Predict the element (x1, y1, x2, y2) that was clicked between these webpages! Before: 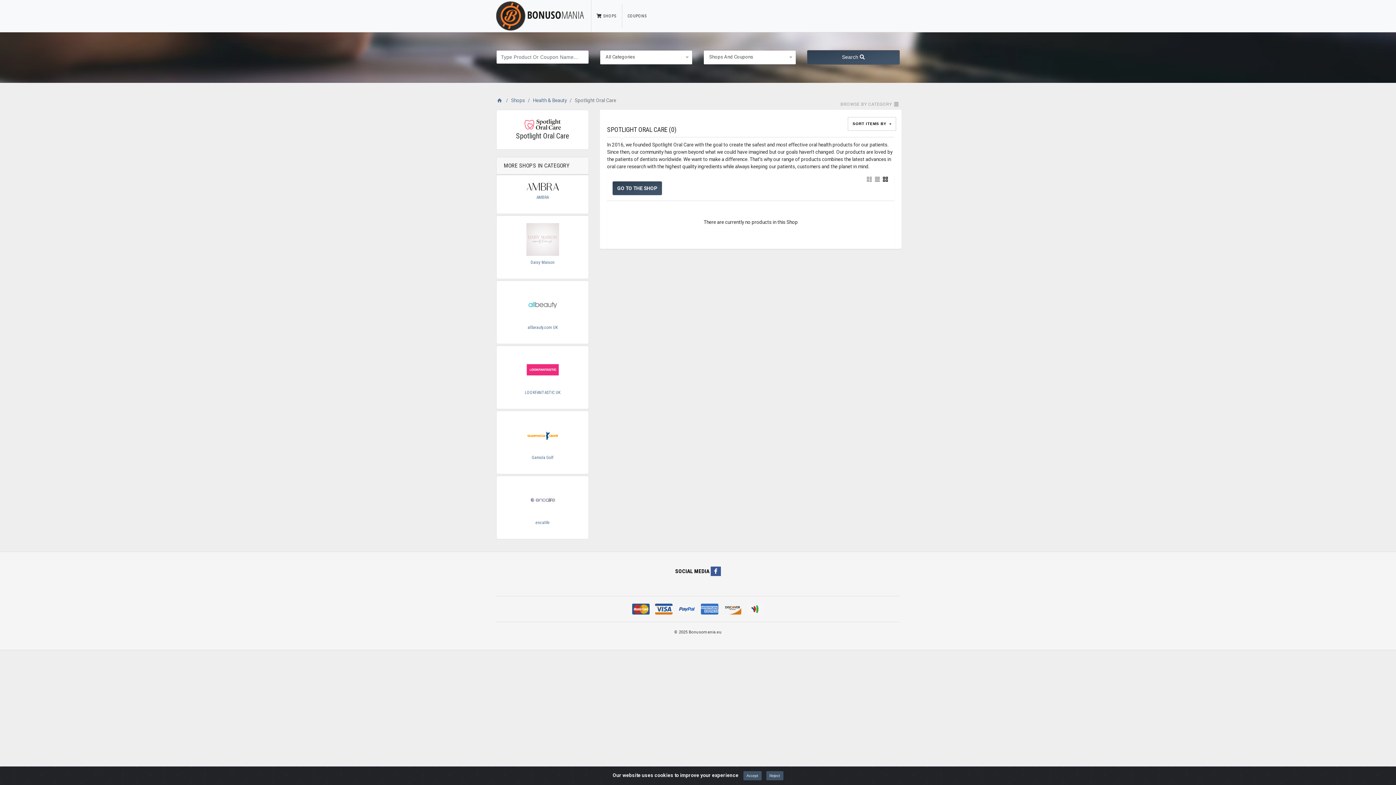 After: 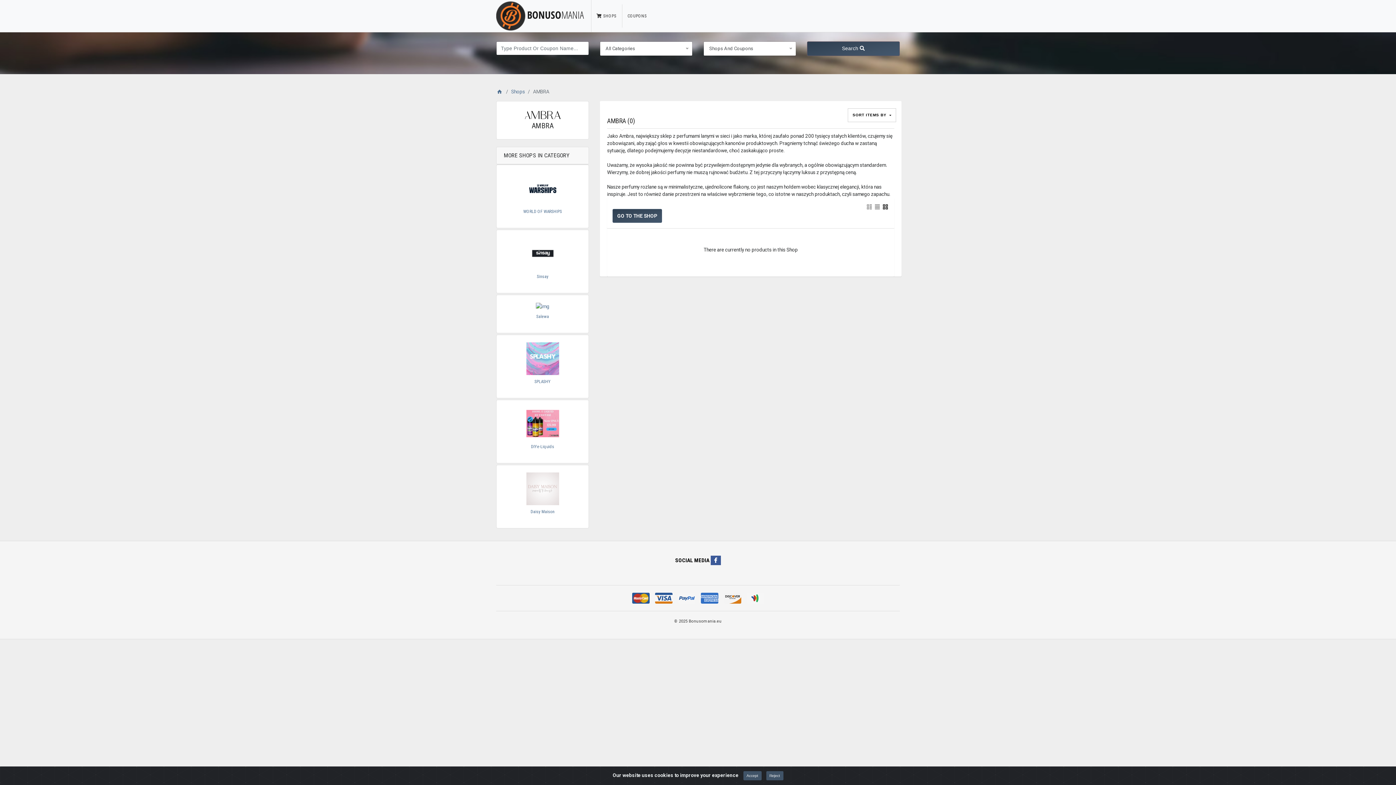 Action: bbox: (504, 183, 581, 206) label: AMBRA